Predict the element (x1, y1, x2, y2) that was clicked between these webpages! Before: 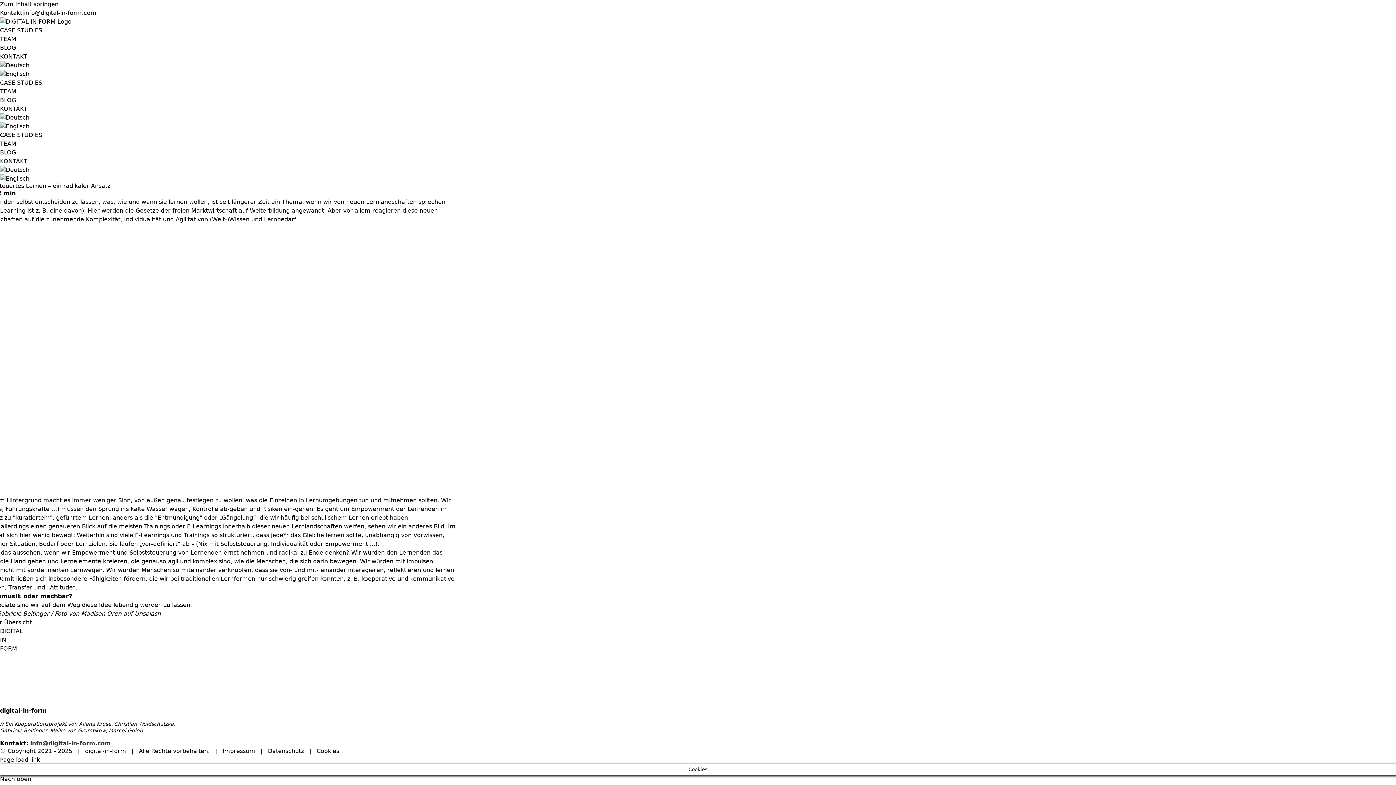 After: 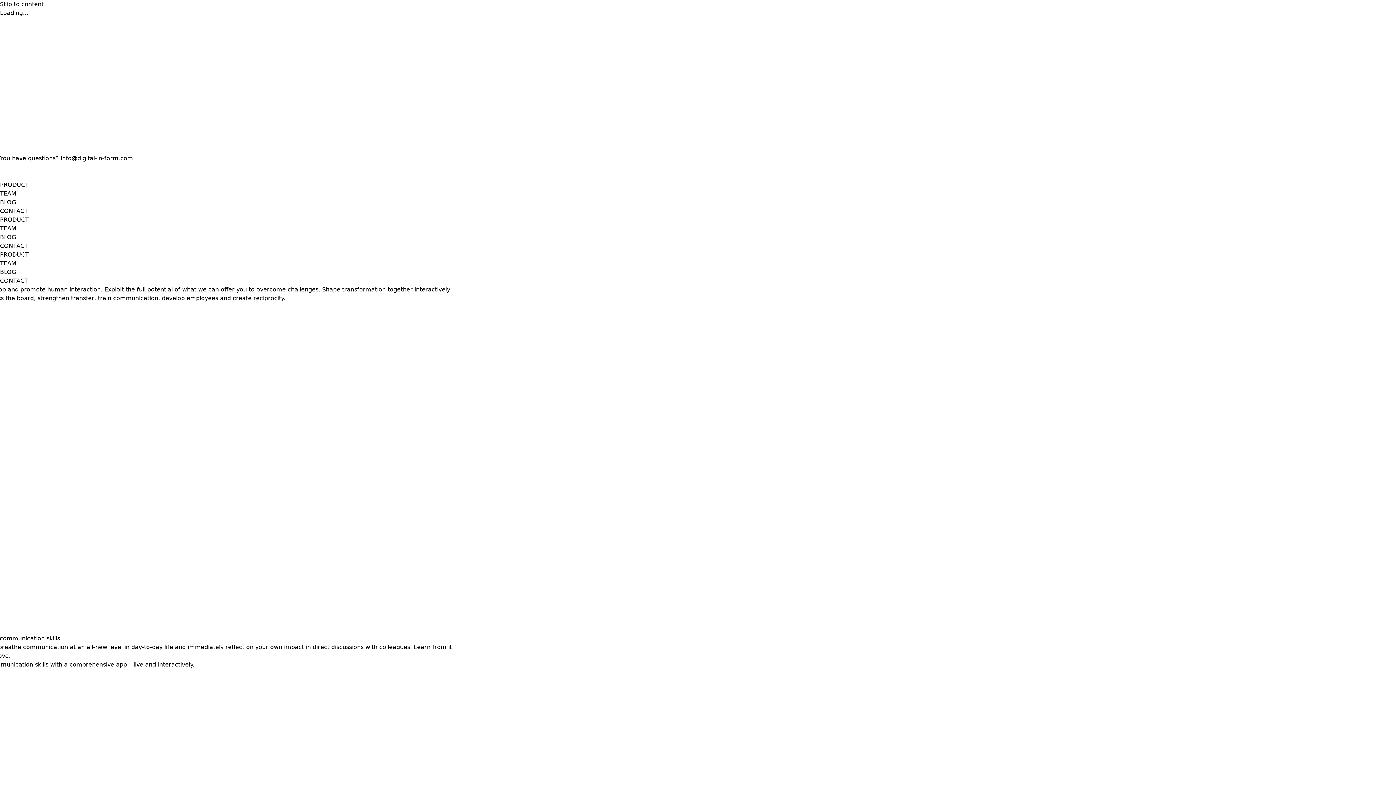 Action: bbox: (0, 79, 42, 86) label: CASE STUDIES